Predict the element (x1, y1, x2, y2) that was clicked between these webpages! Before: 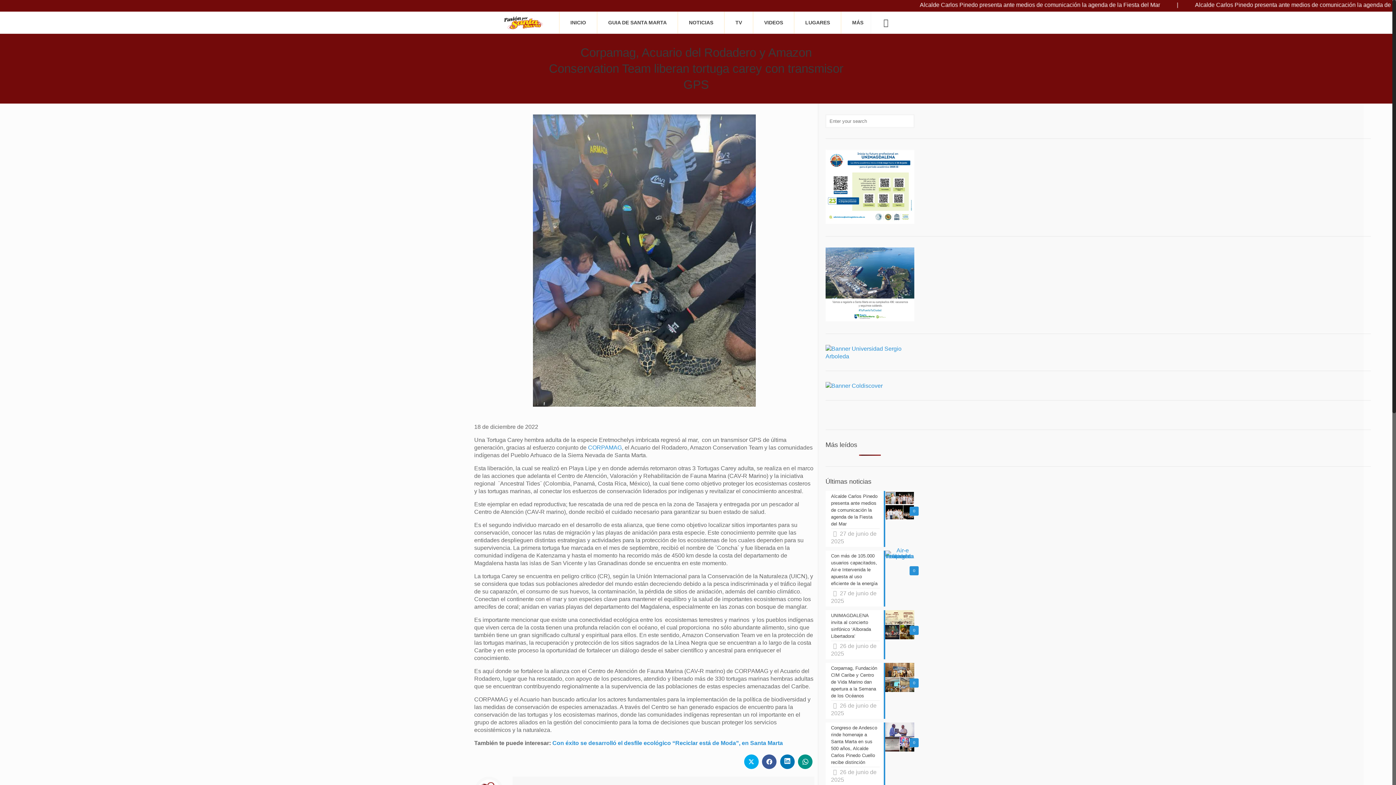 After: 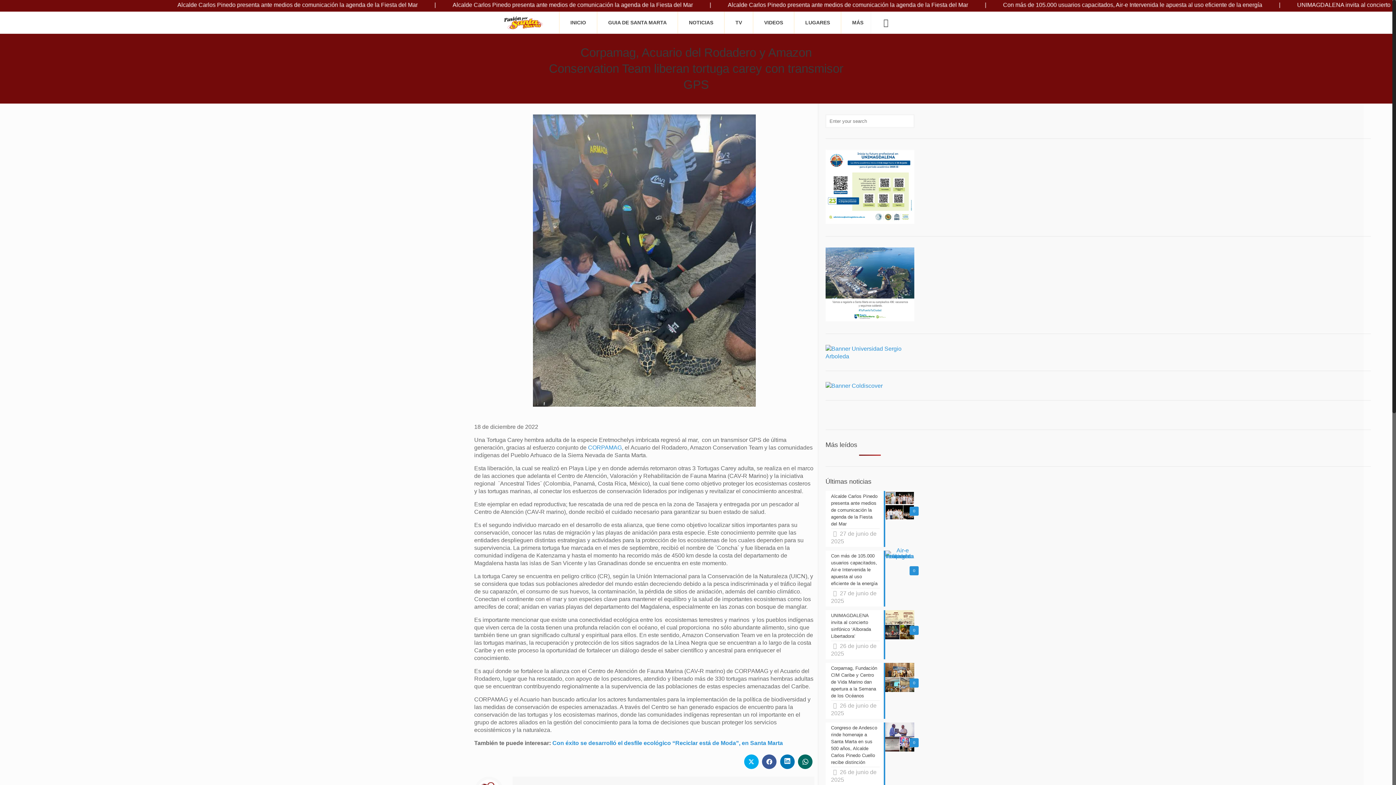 Action: bbox: (798, 754, 812, 769)